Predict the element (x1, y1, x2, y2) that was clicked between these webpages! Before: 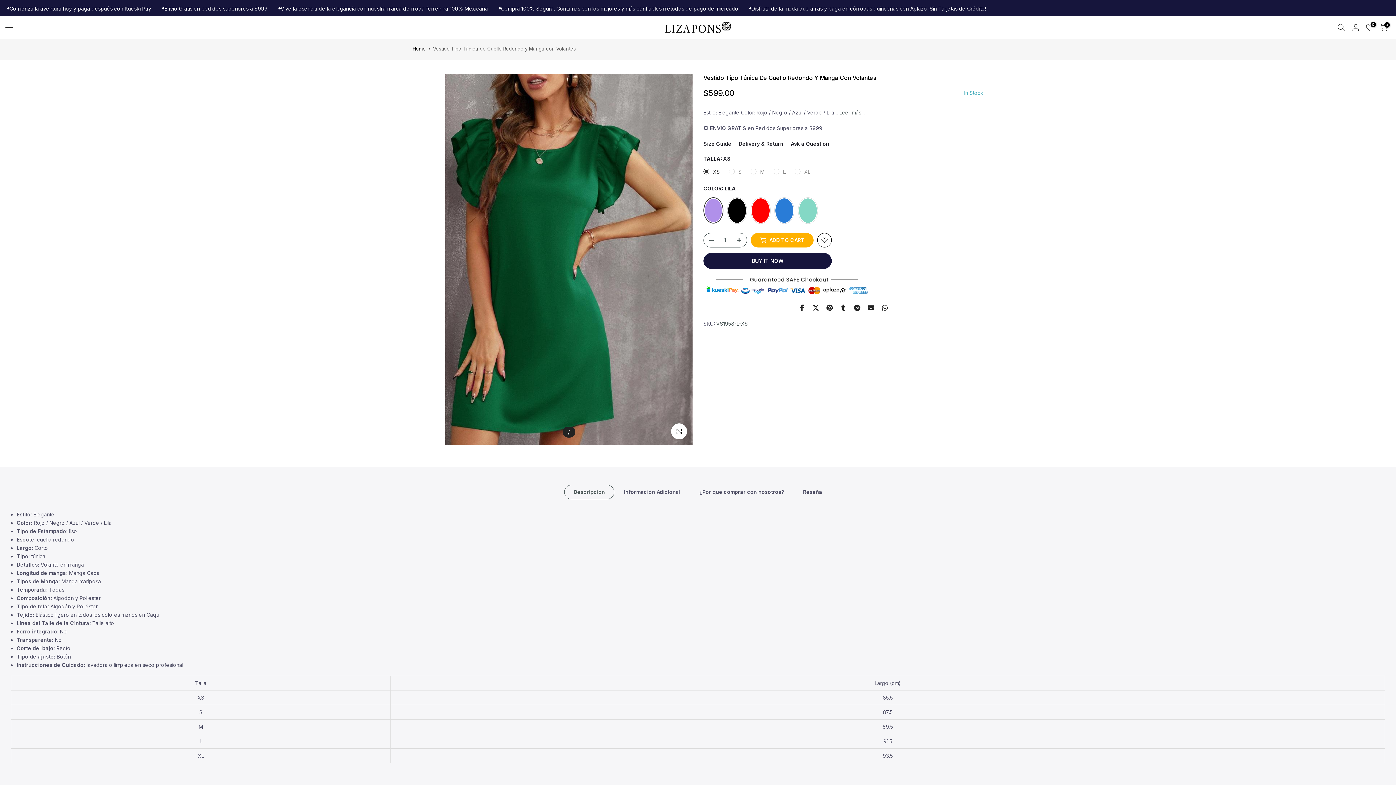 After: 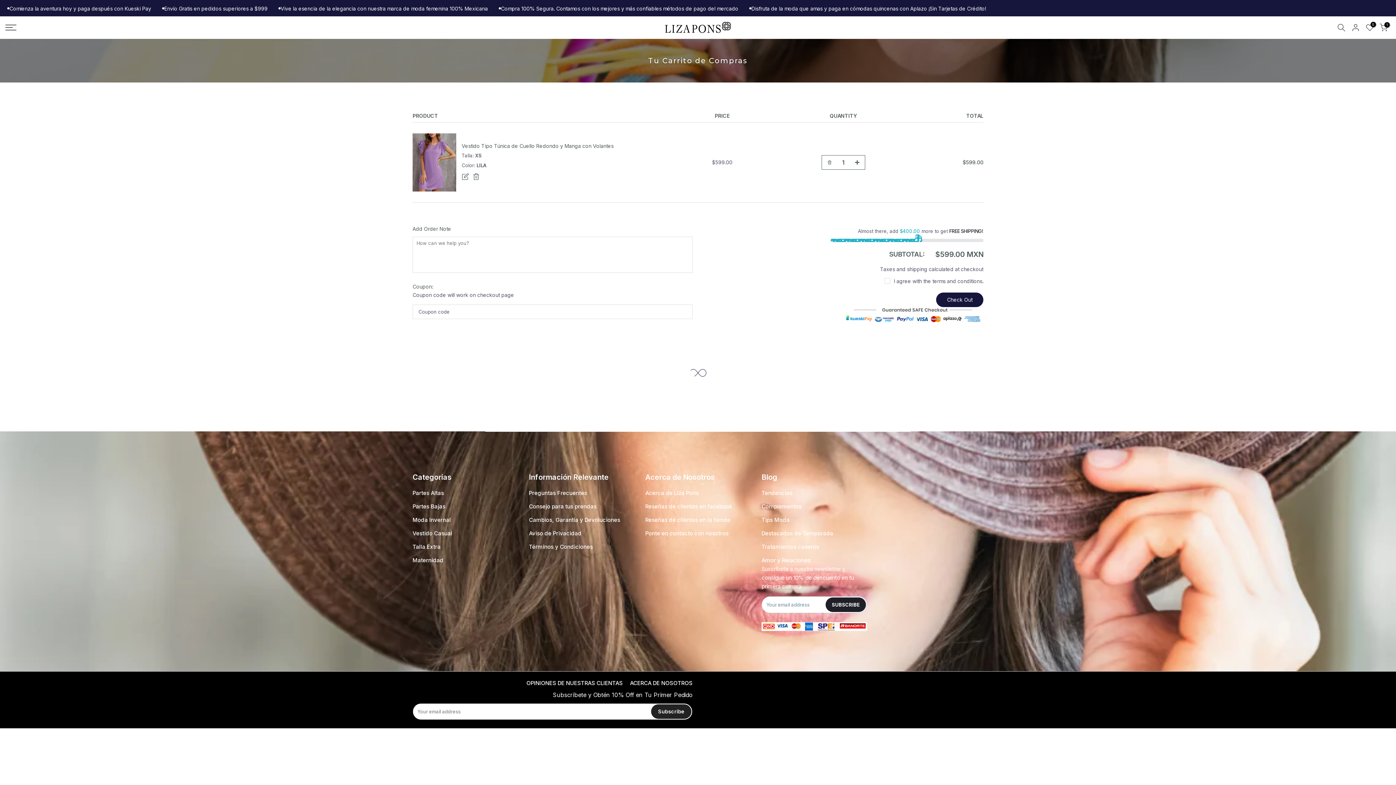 Action: label: ADD TO CART bbox: (750, 232, 813, 247)